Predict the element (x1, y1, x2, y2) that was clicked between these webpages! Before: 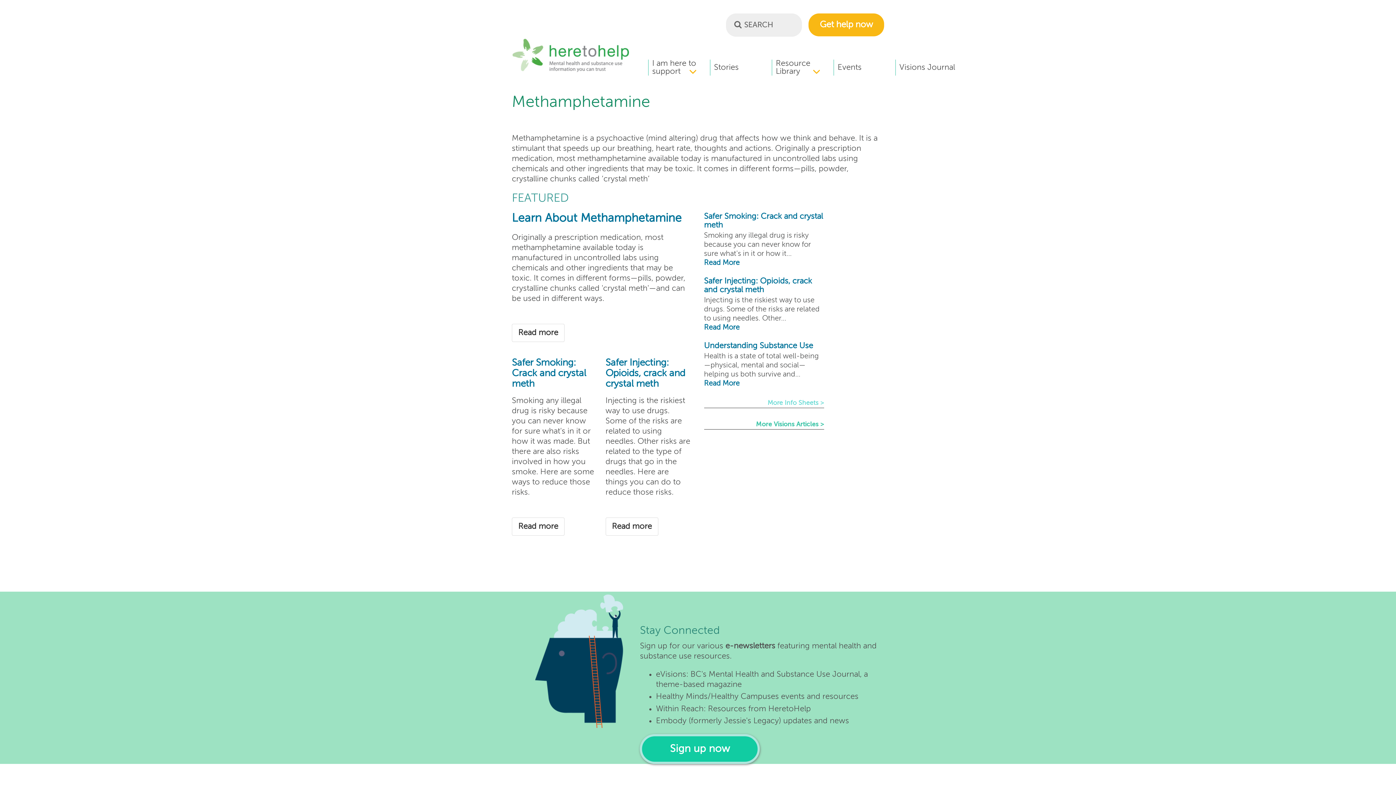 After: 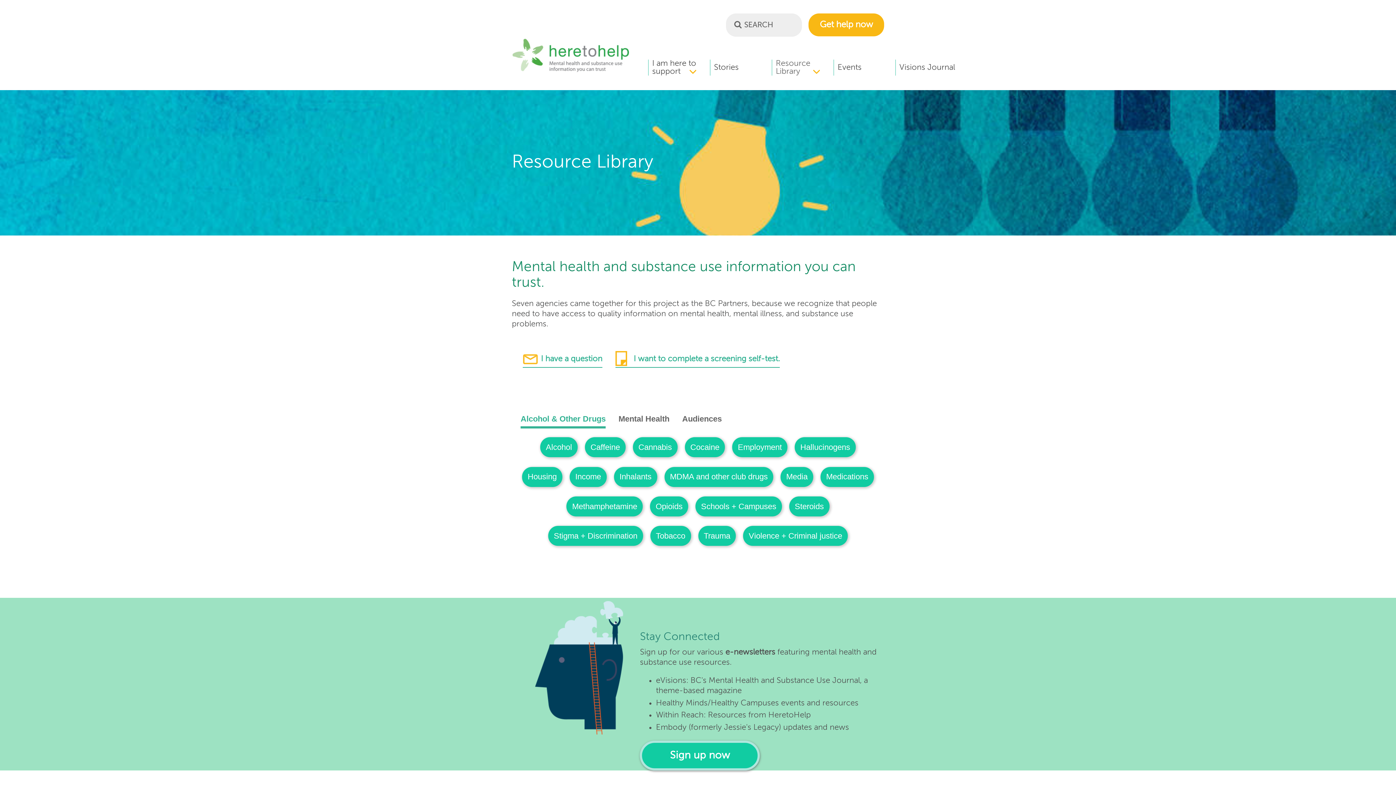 Action: bbox: (776, 59, 833, 75) label: Resource Library